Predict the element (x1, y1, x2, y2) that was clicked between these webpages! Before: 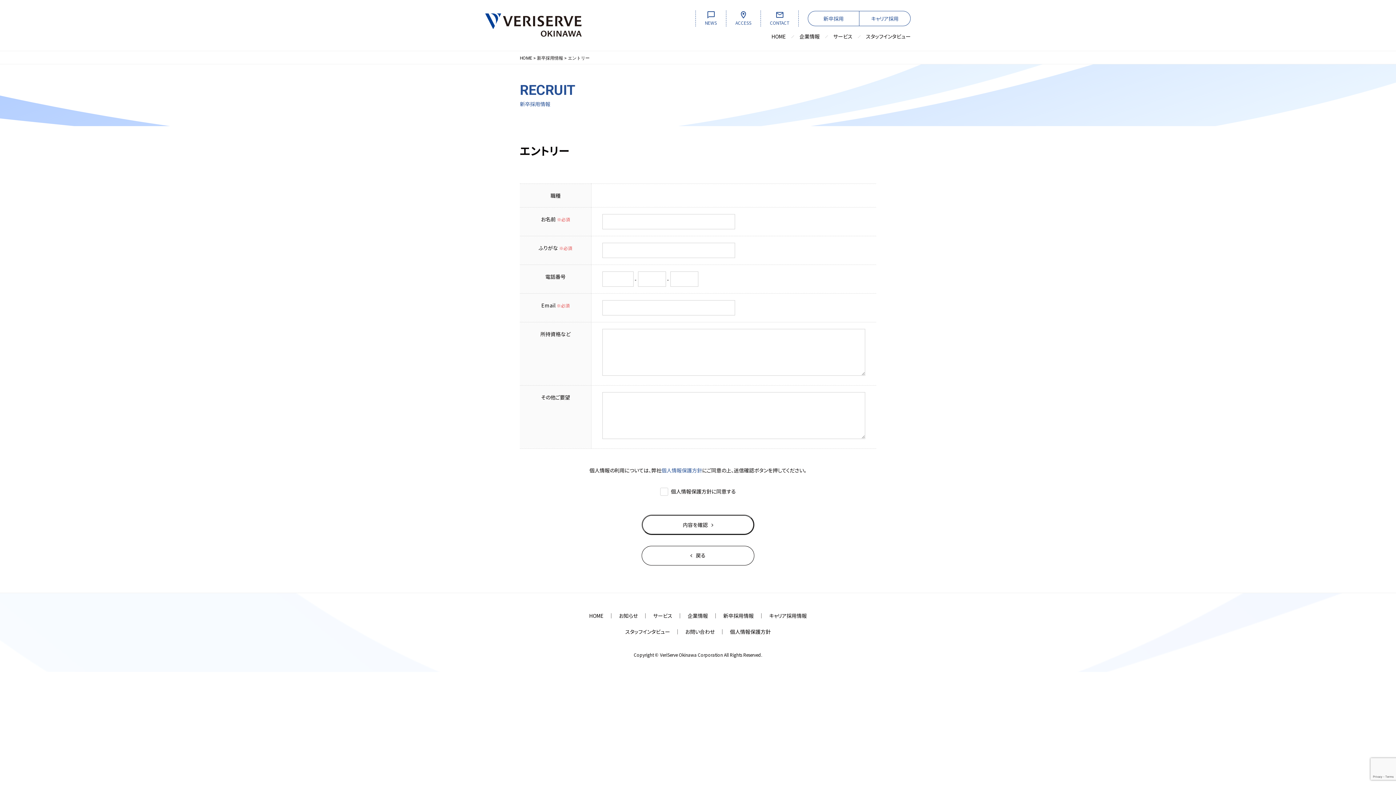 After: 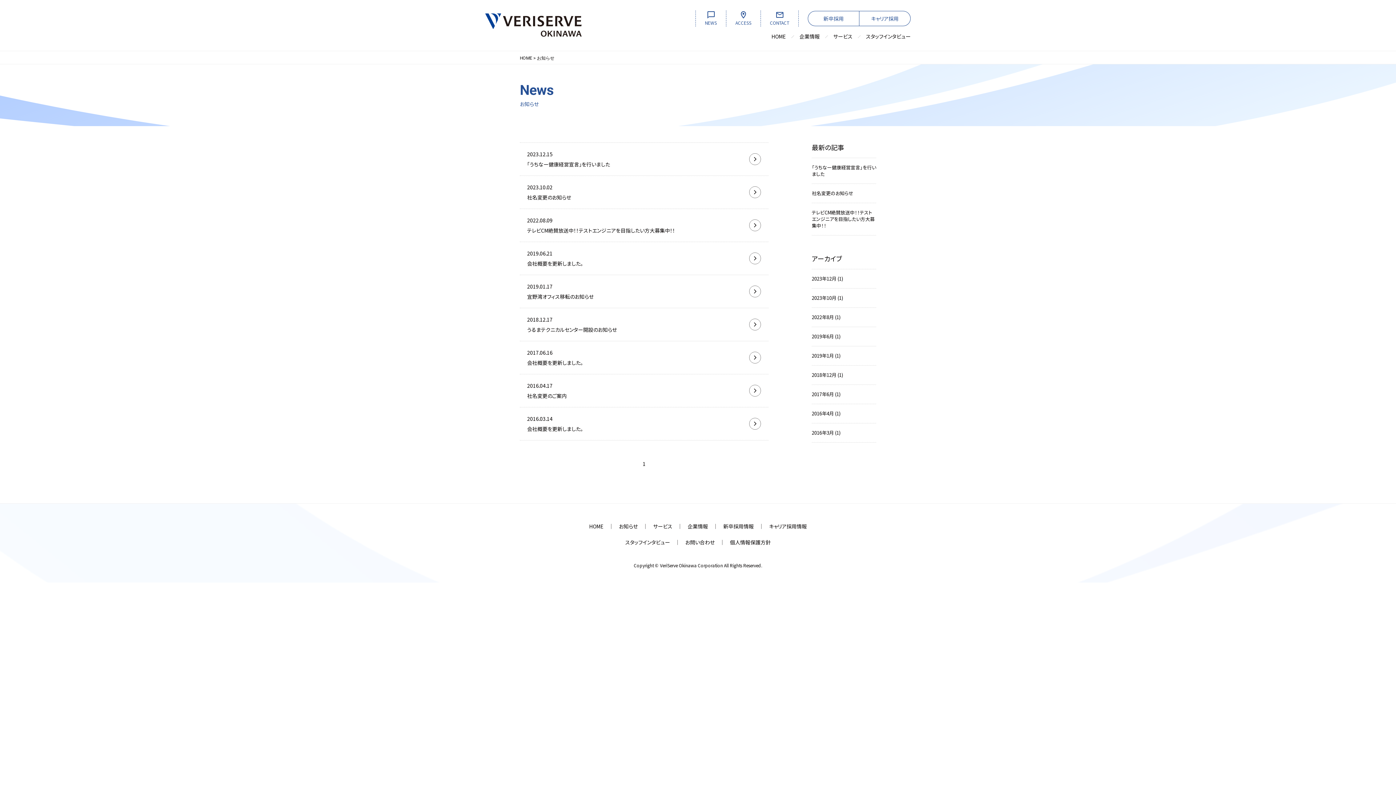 Action: bbox: (619, 612, 638, 619) label: お知らせ